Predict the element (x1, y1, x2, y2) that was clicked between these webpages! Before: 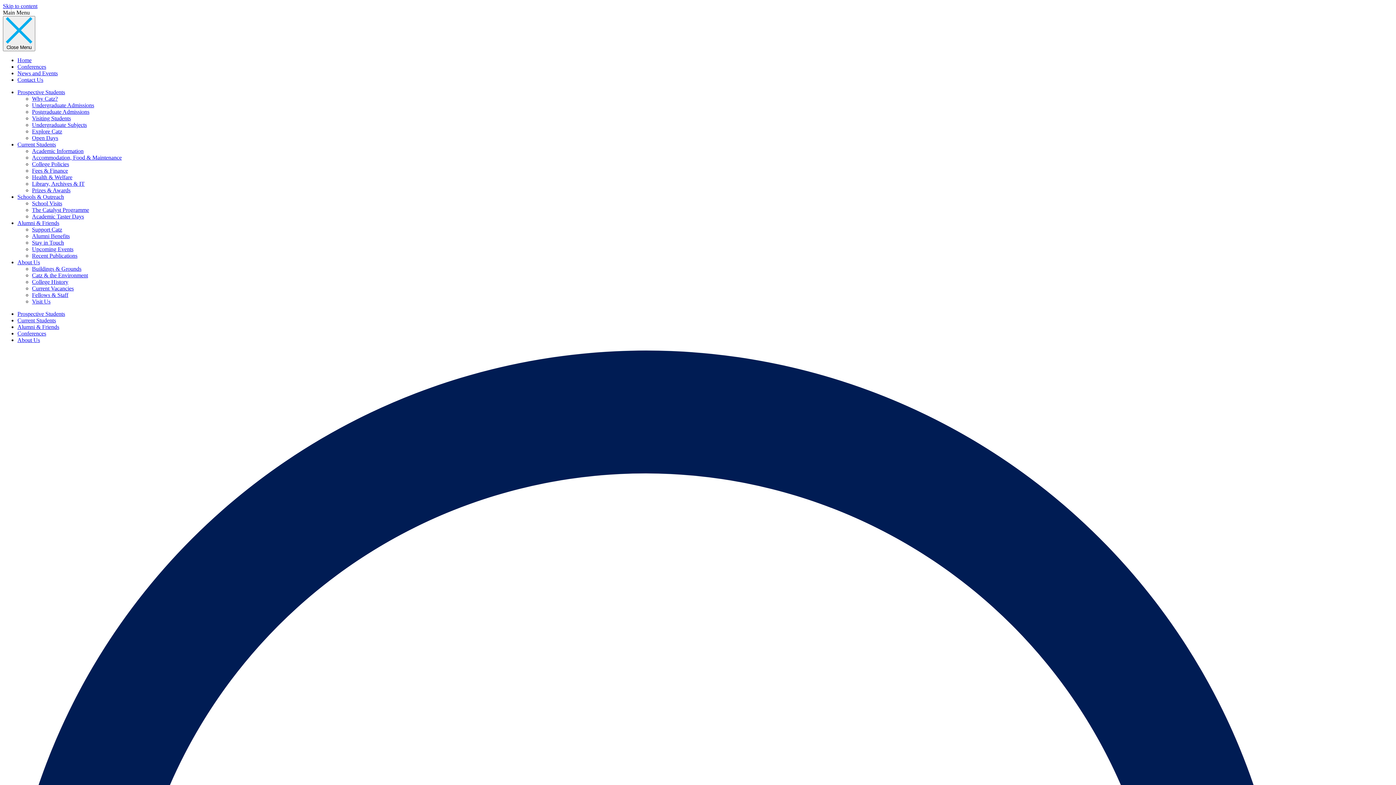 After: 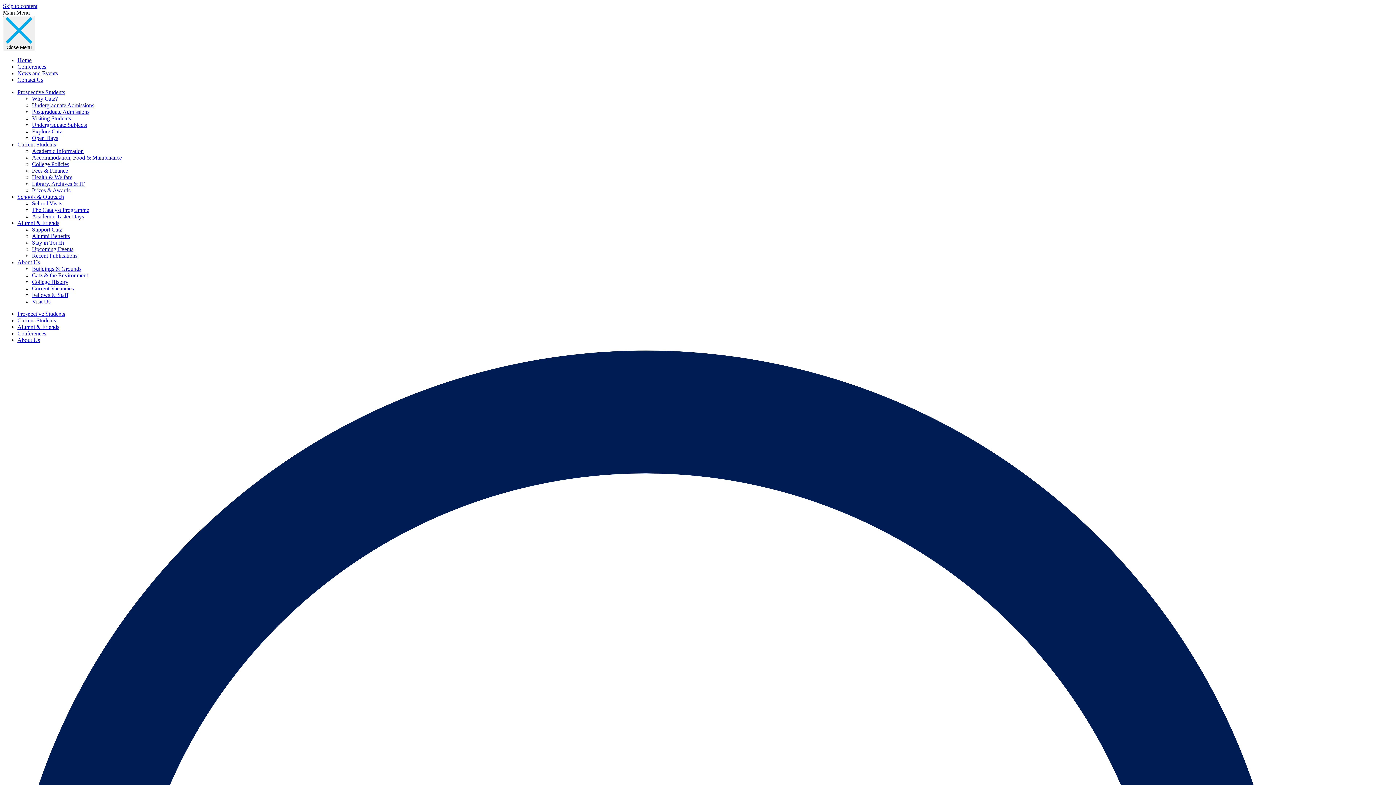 Action: bbox: (32, 115, 70, 121) label: Visiting Students